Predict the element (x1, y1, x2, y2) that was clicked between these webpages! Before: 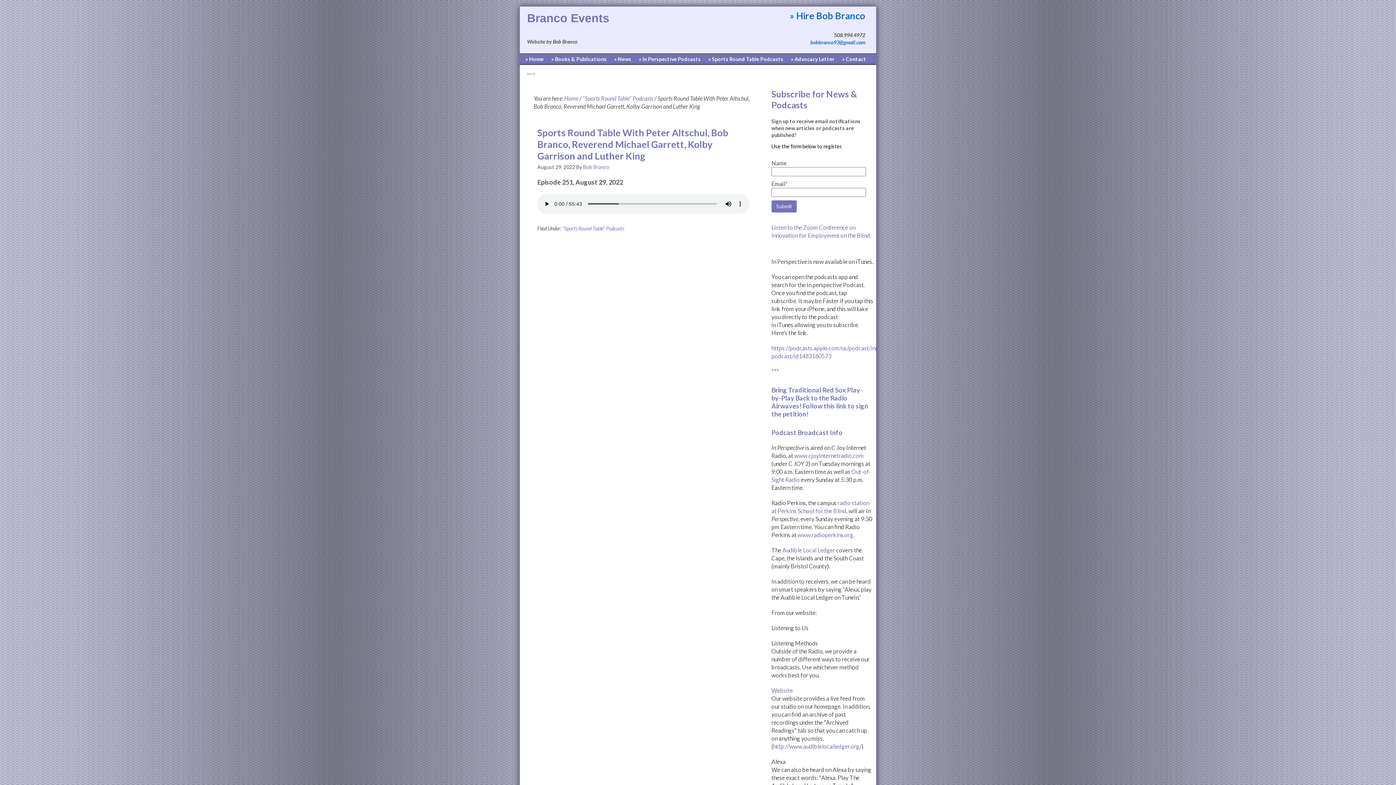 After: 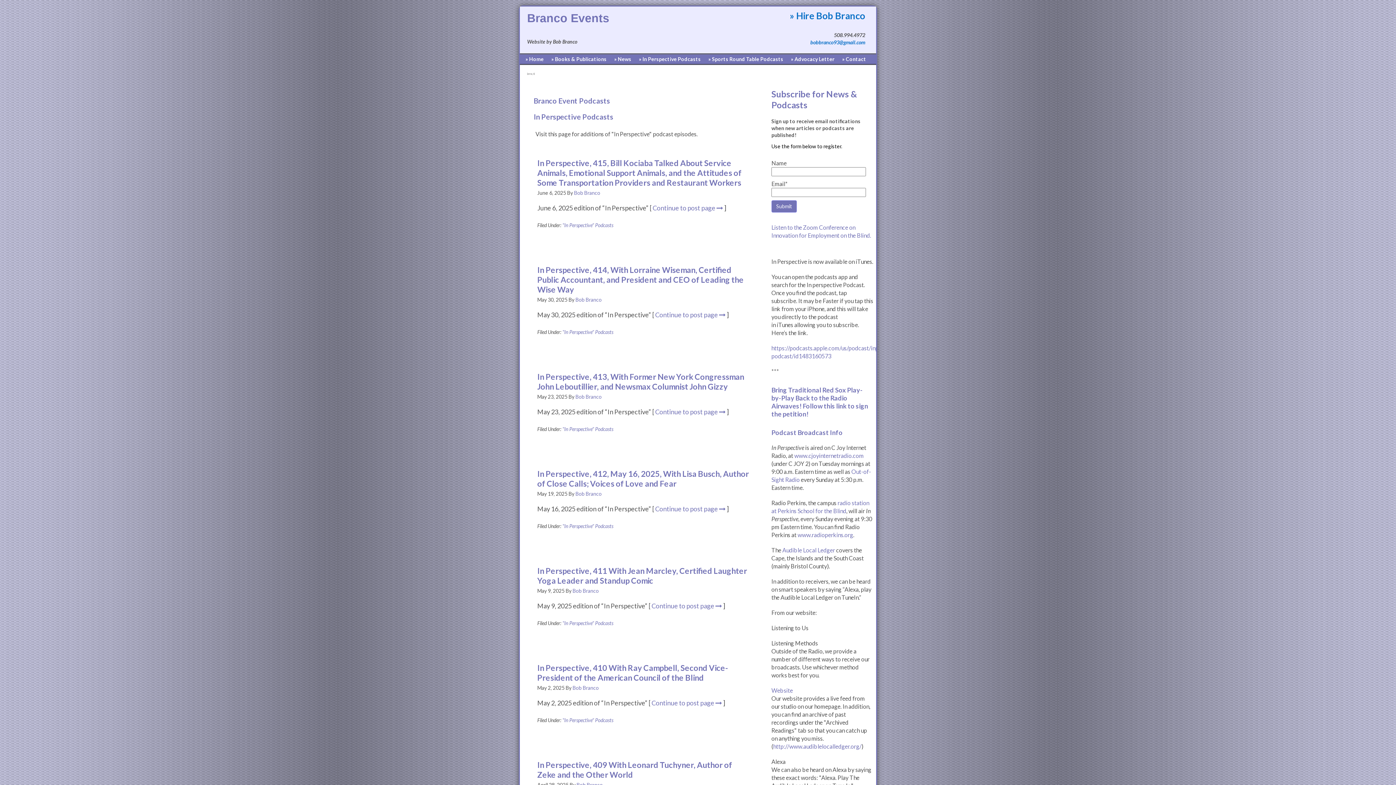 Action: label: » In Perspective Podcasts bbox: (638, 54, 702, 64)